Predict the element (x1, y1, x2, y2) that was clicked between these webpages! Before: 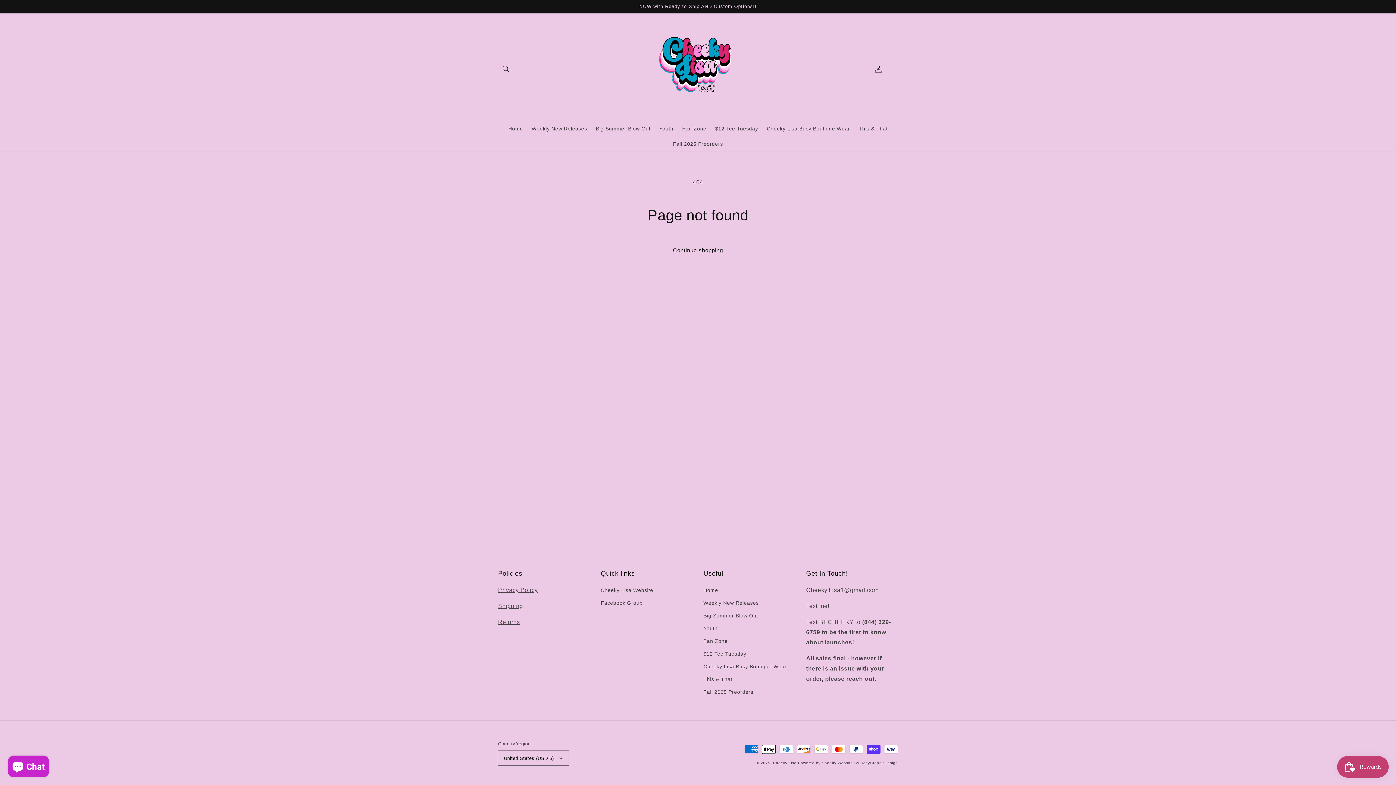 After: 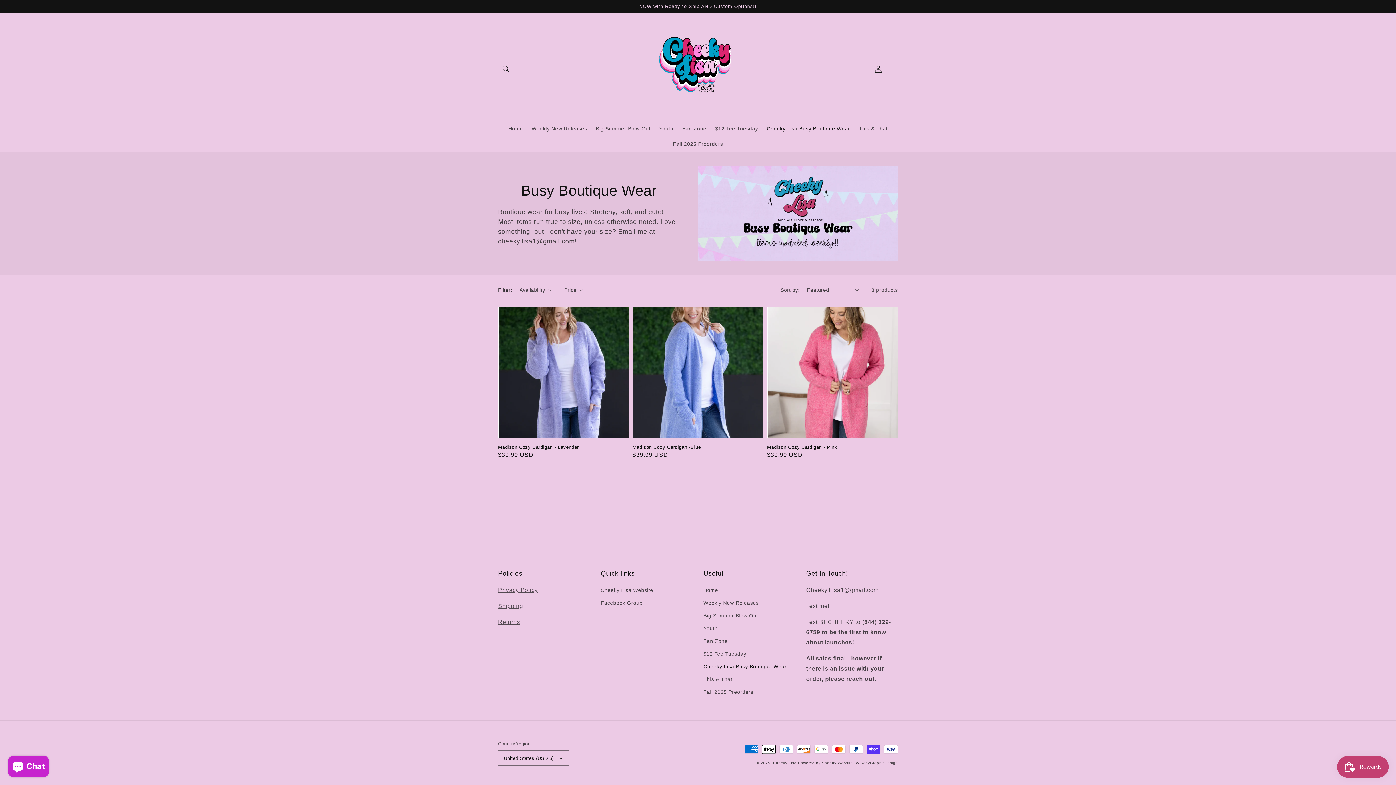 Action: label: Cheeky Lisa Busy Boutique Wear bbox: (703, 660, 786, 673)